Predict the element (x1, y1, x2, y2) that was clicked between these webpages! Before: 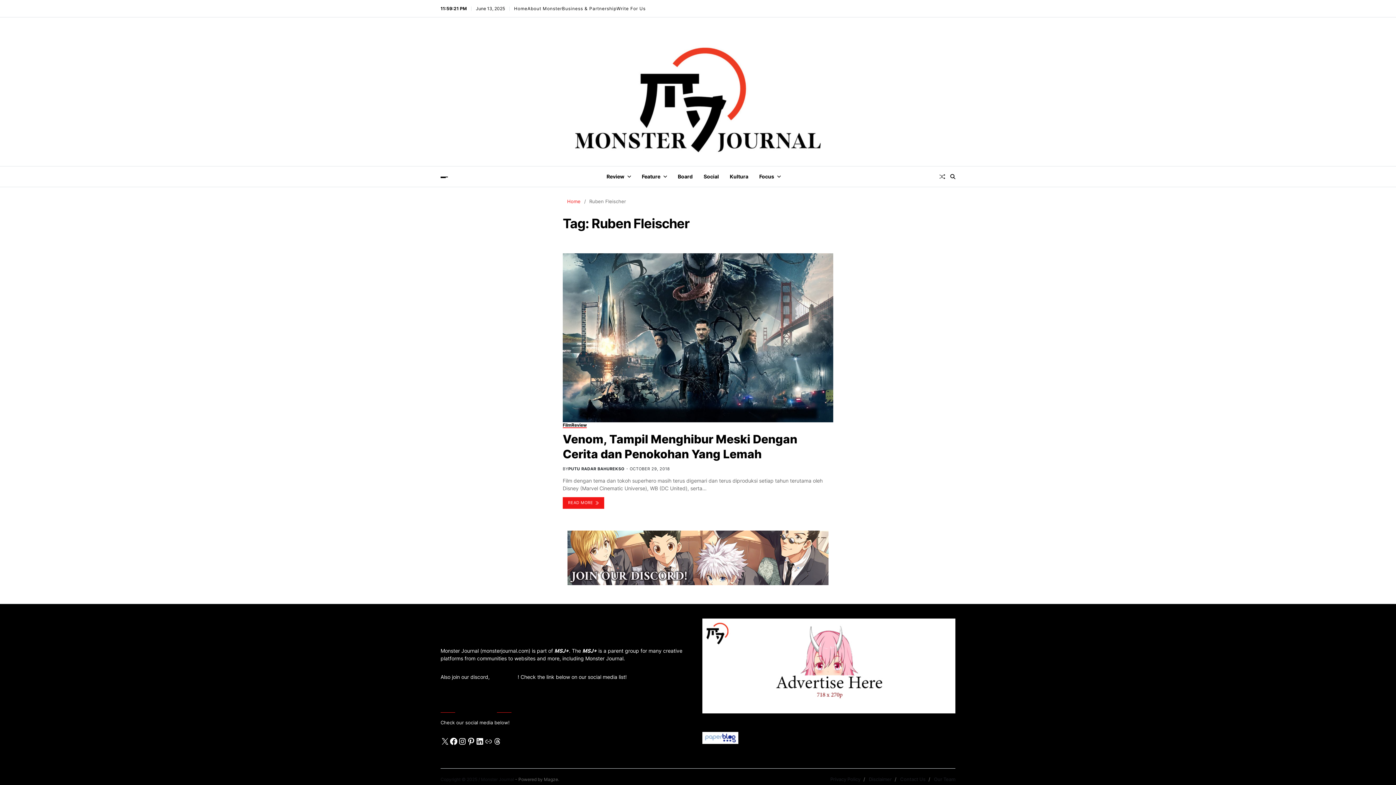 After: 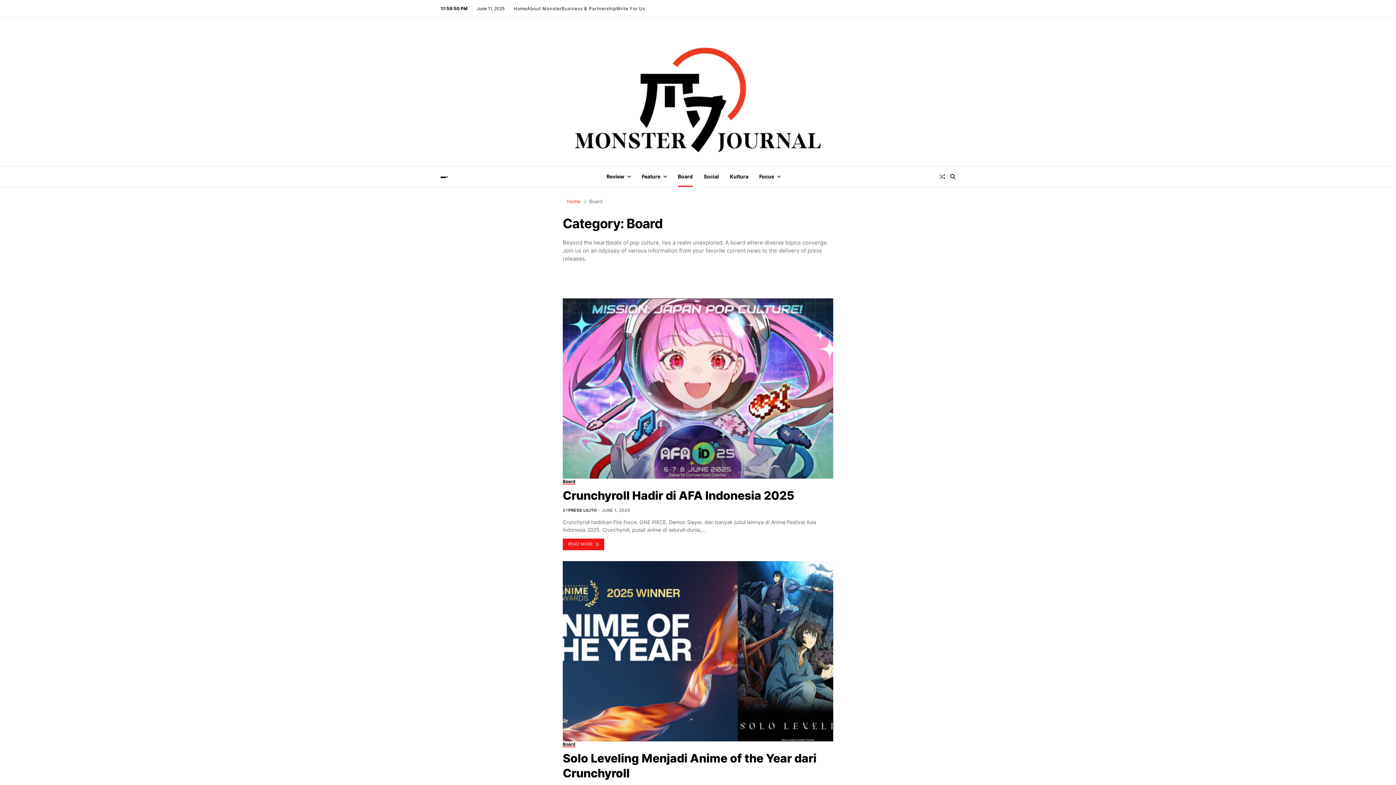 Action: label: Board bbox: (678, 166, 692, 186)